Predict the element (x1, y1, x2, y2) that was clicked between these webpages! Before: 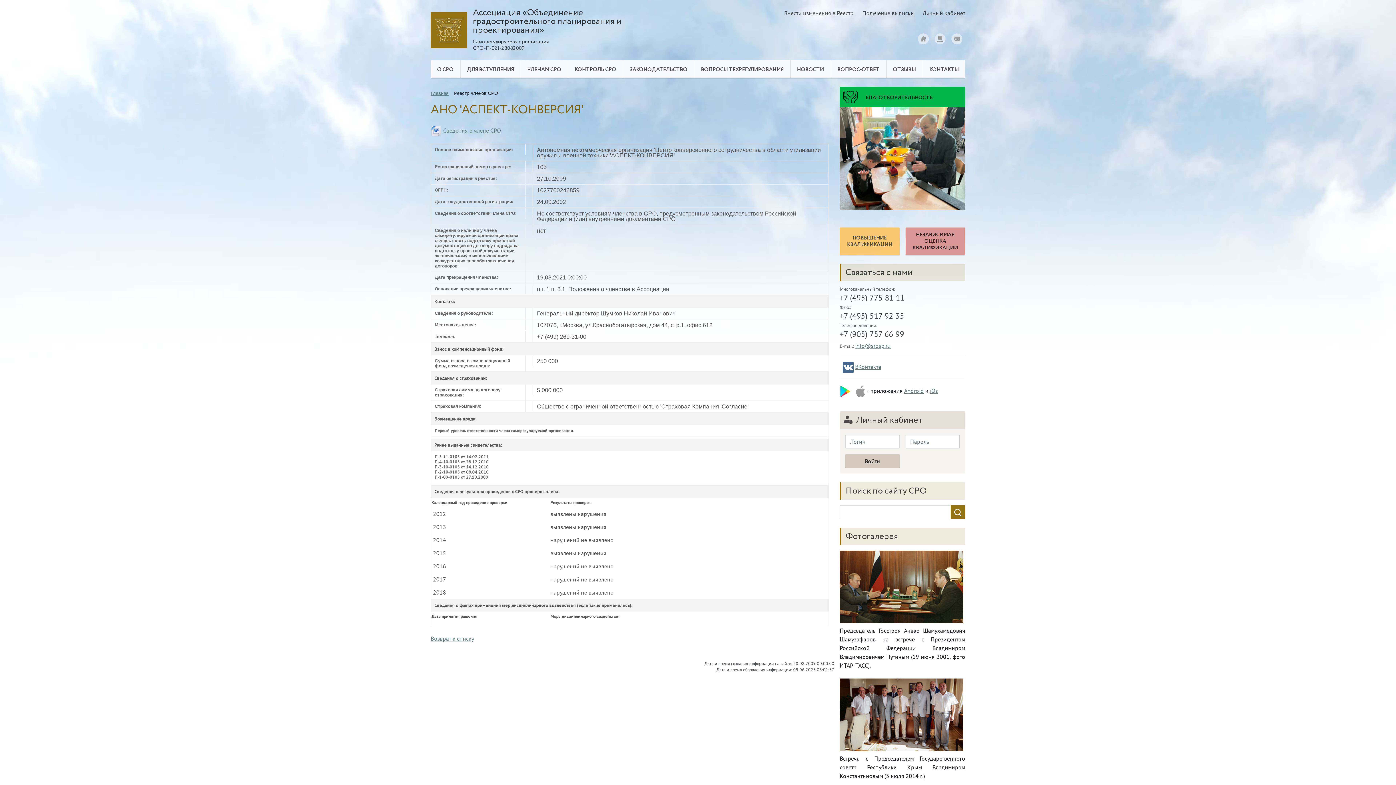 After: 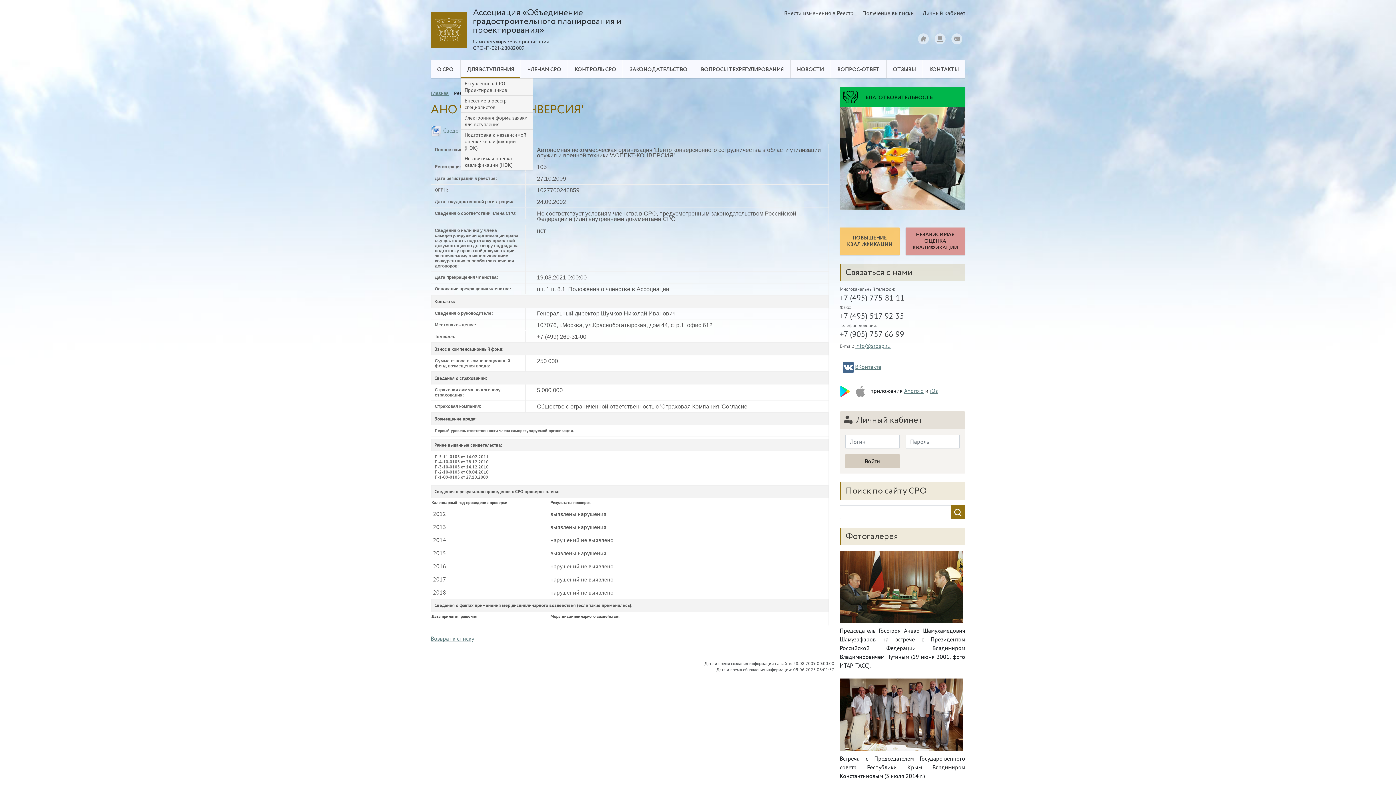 Action: label: ДЛЯ ВСТУПЛЕНИЯ bbox: (460, 60, 520, 78)